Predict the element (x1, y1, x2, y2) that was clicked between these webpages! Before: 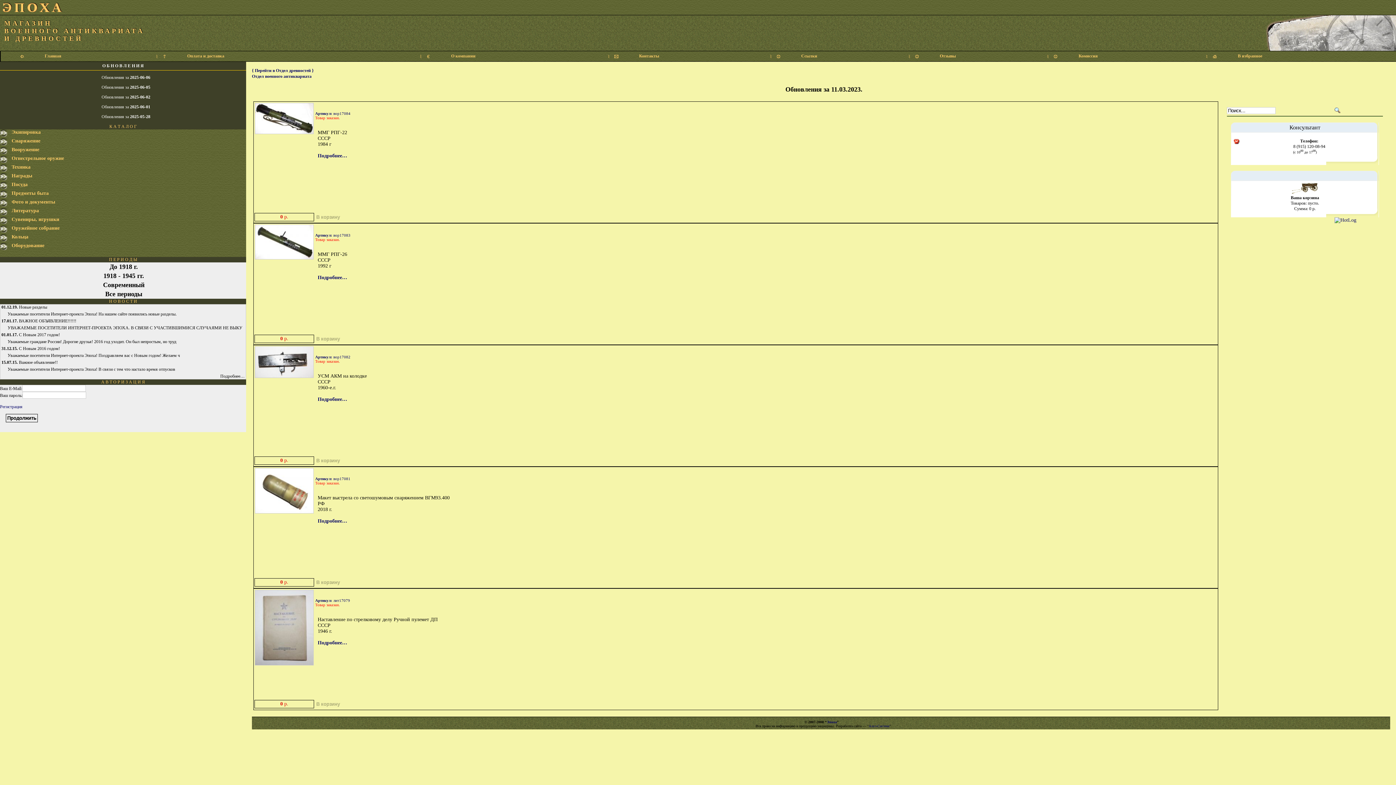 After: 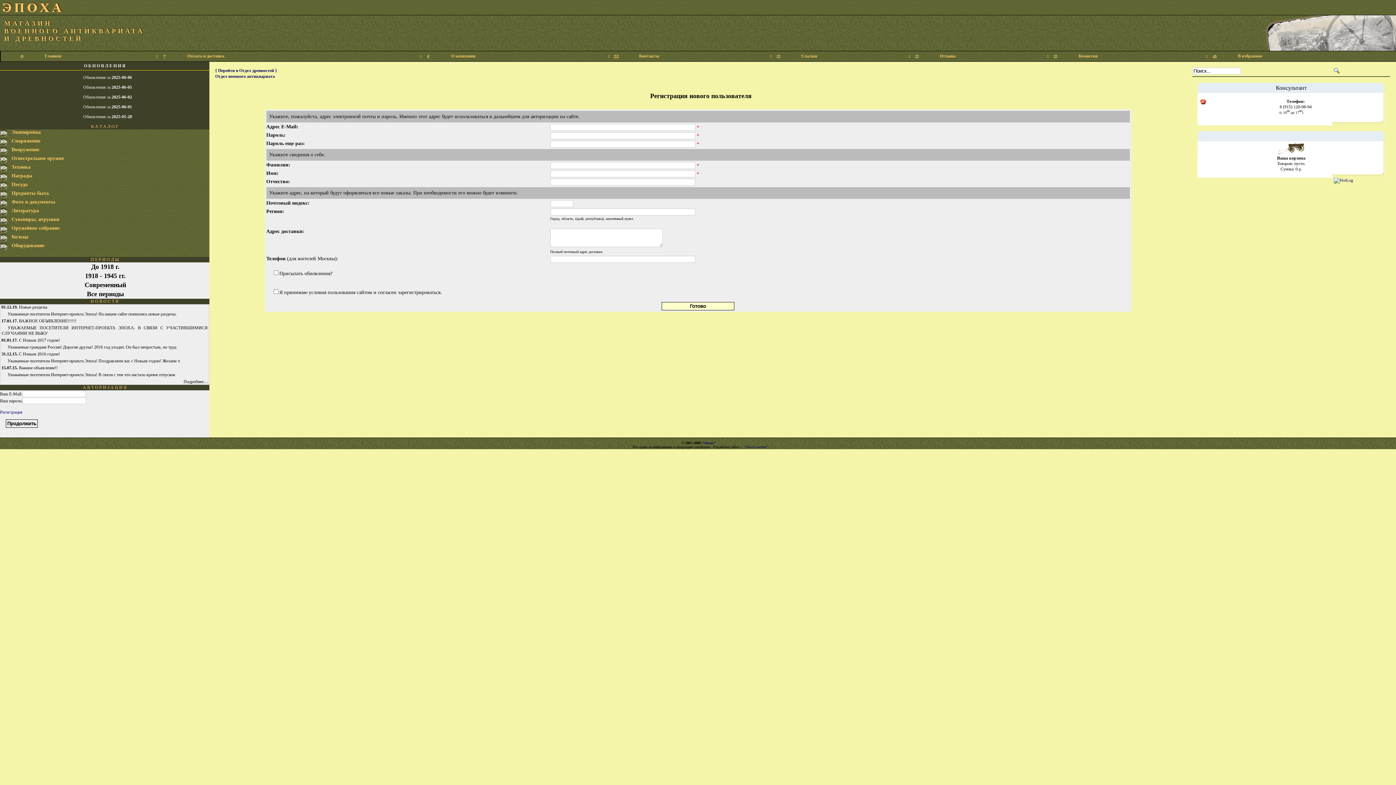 Action: bbox: (0, 404, 22, 409) label: Регистрация